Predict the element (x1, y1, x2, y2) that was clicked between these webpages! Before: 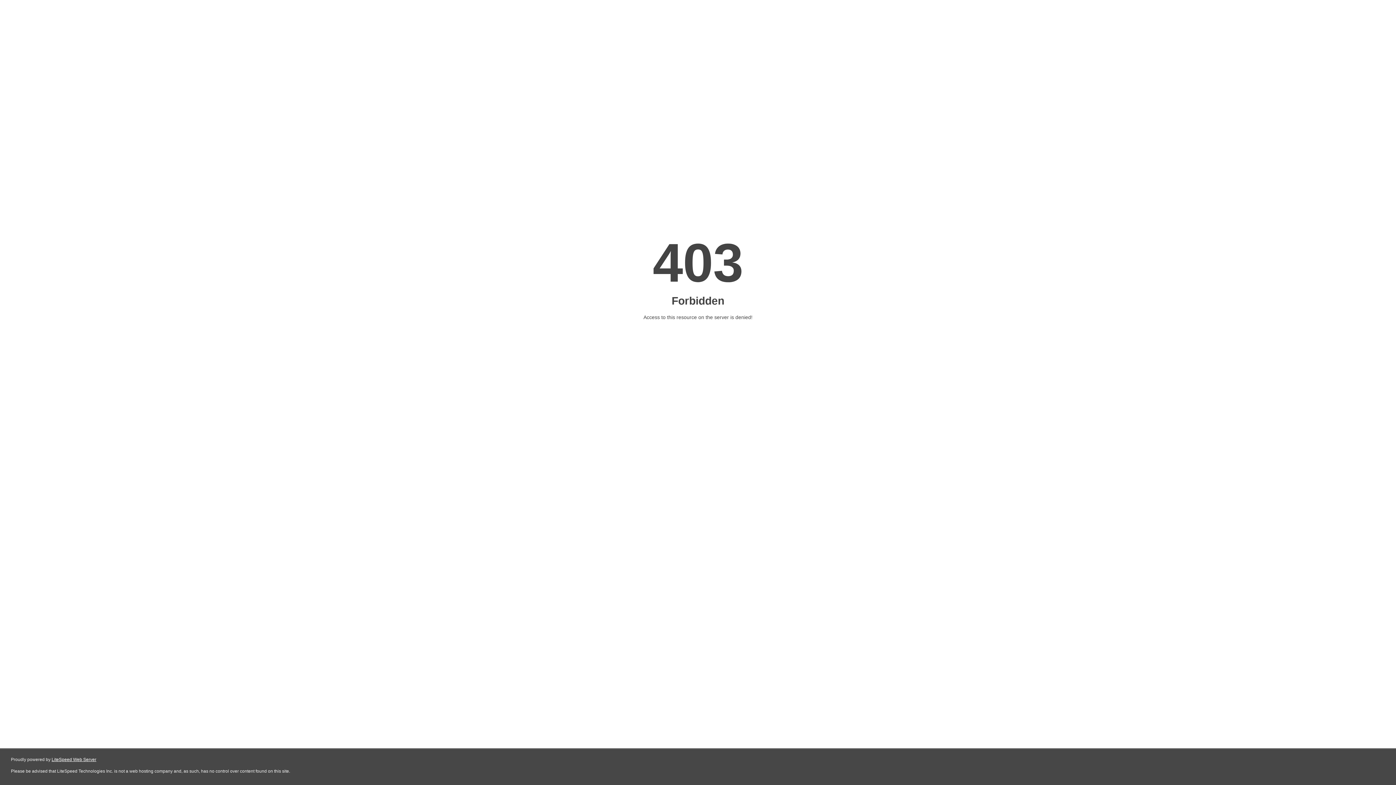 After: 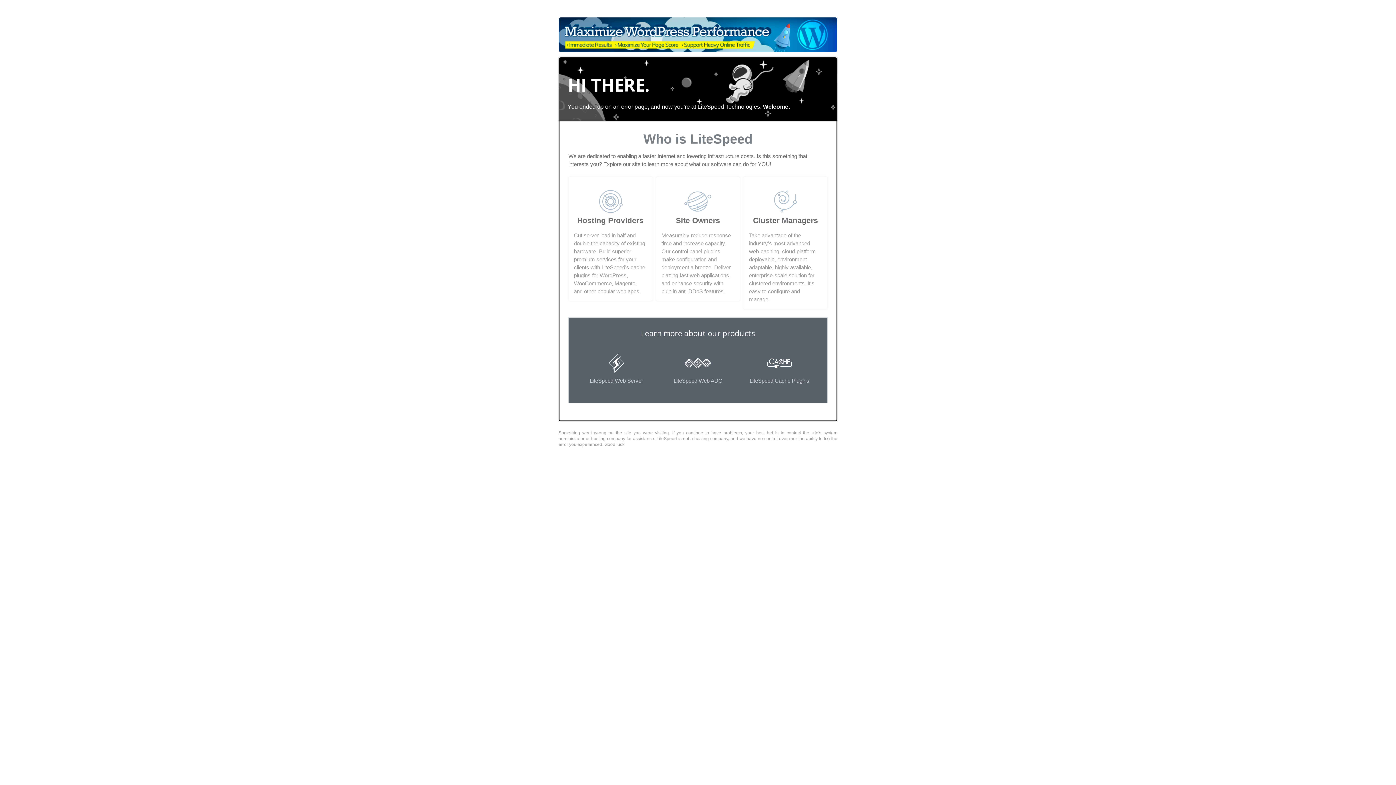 Action: label: LiteSpeed Web Server bbox: (51, 757, 96, 762)